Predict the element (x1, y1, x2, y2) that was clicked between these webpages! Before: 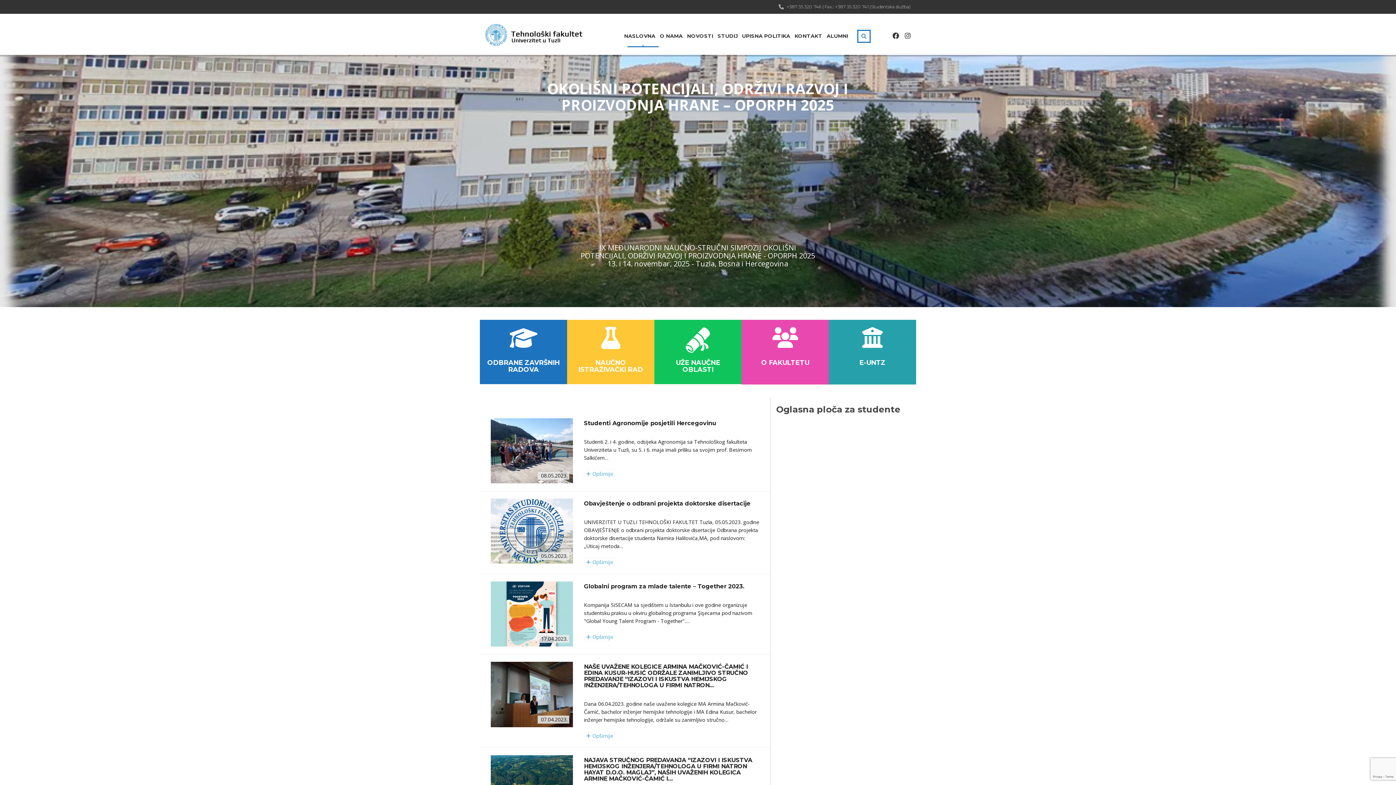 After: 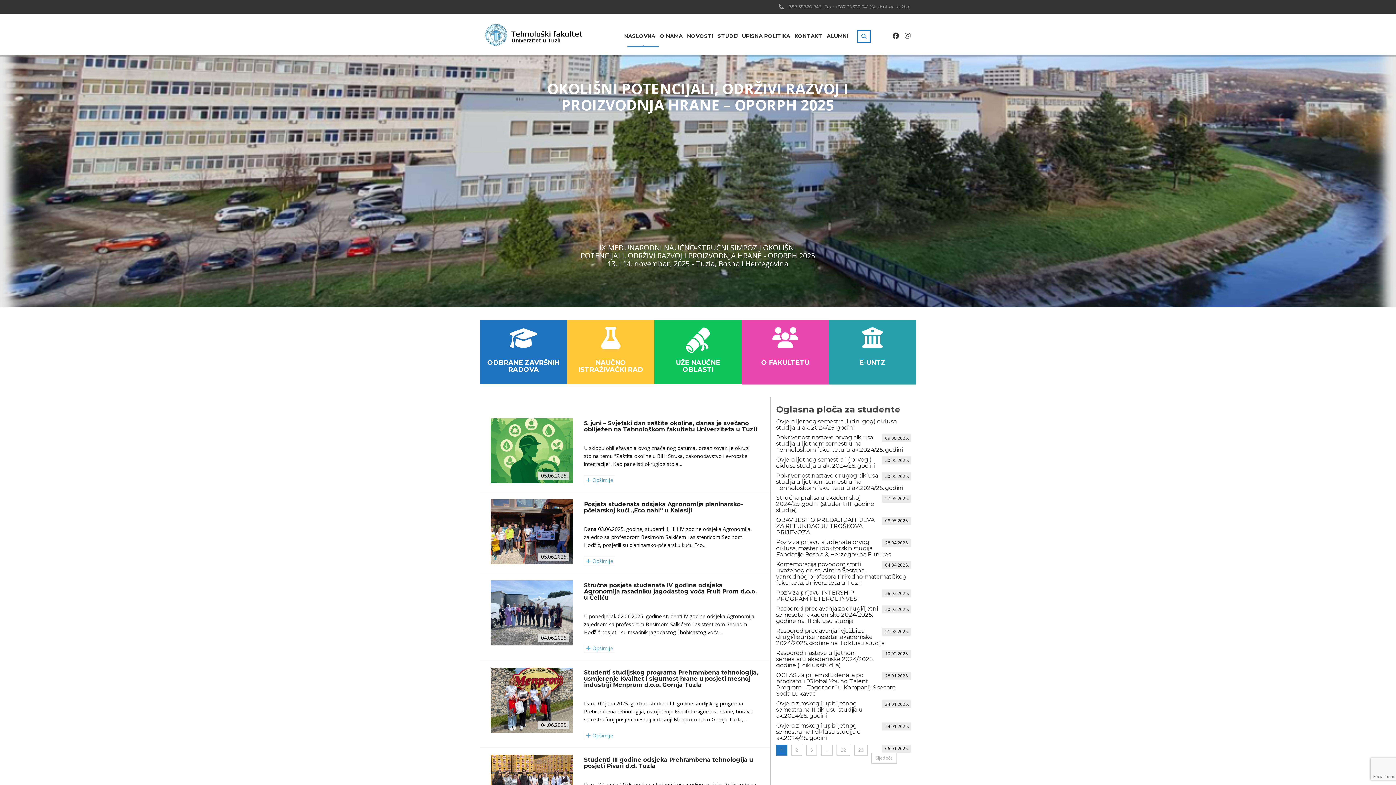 Action: bbox: (485, 24, 583, 45)